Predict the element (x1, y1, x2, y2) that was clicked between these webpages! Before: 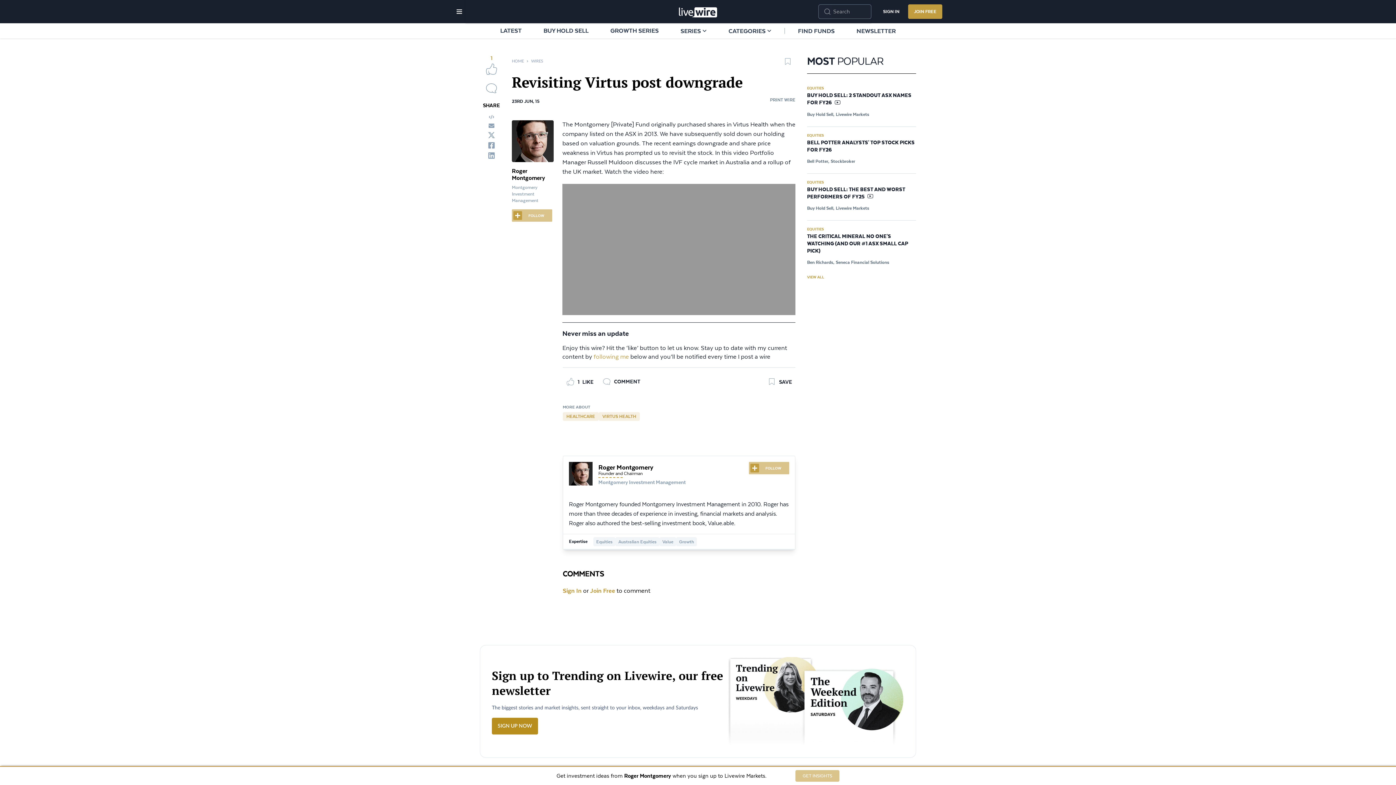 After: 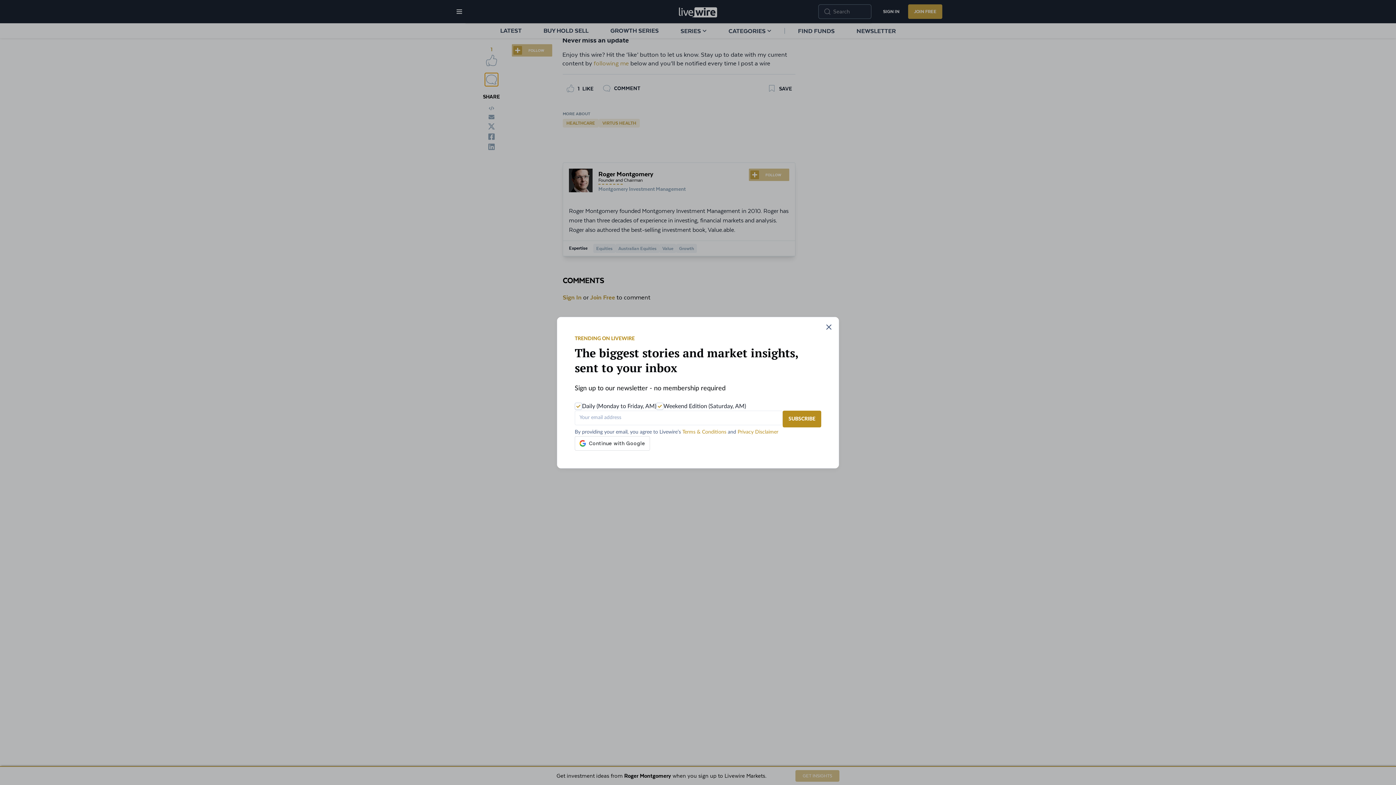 Action: bbox: (484, 179, 498, 193) label: comment